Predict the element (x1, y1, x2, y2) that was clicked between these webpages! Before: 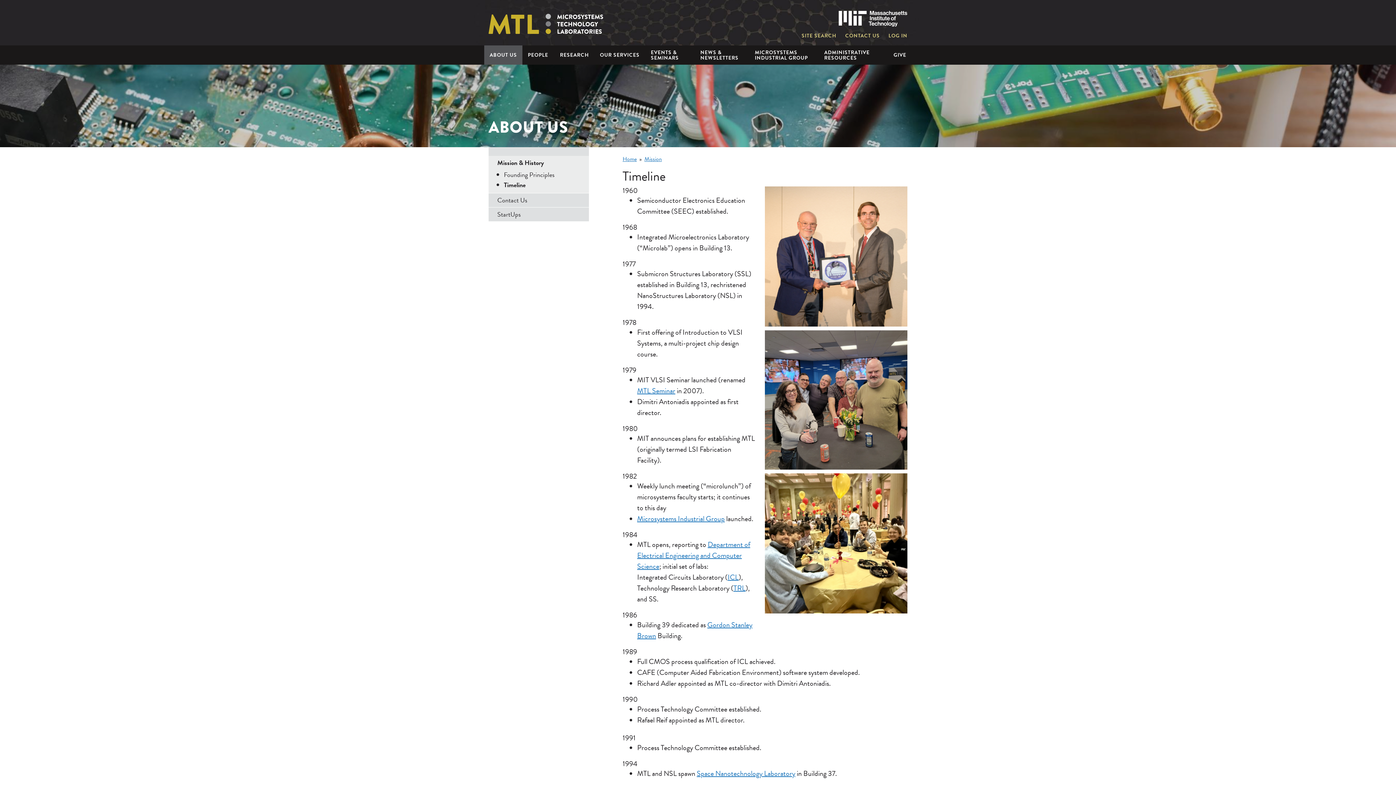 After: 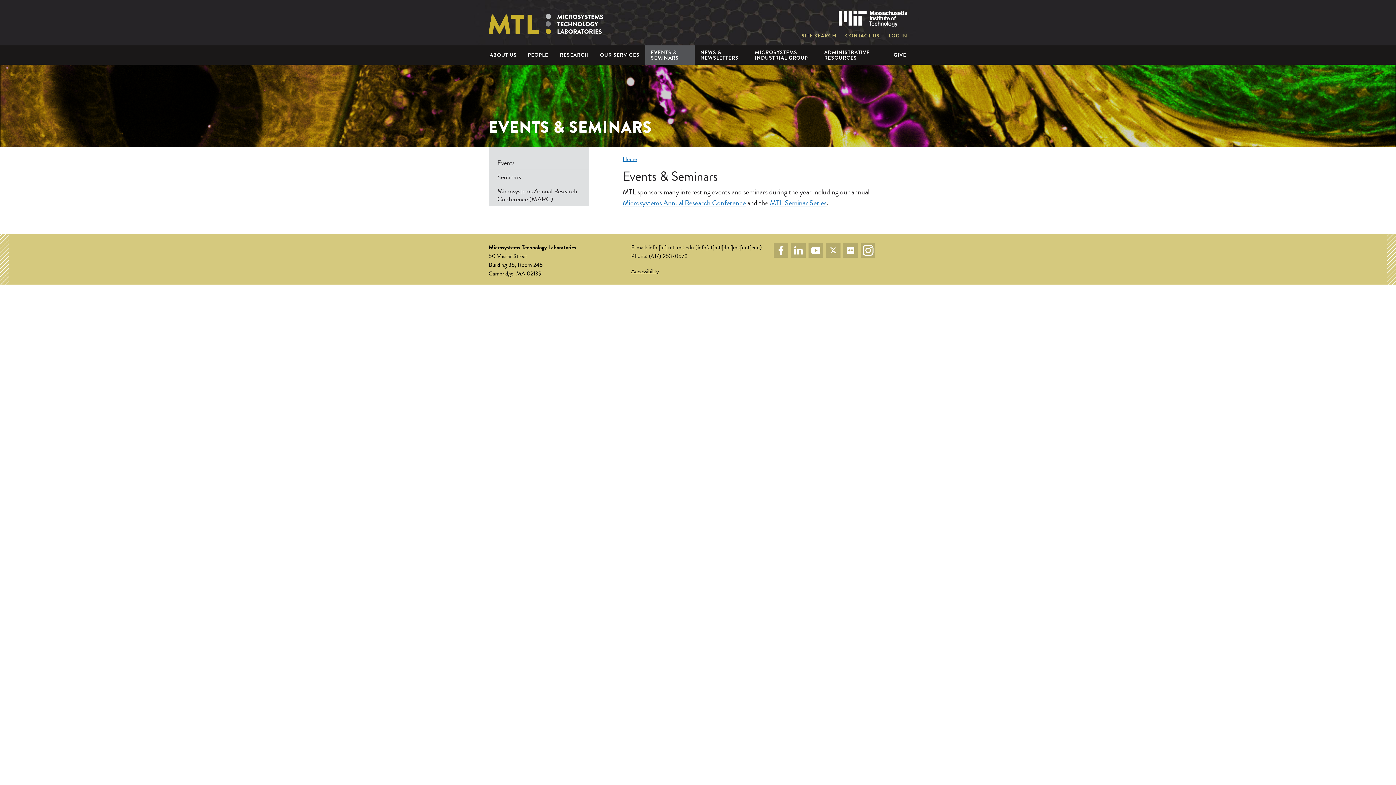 Action: label: MTL Seminar bbox: (637, 385, 675, 396)